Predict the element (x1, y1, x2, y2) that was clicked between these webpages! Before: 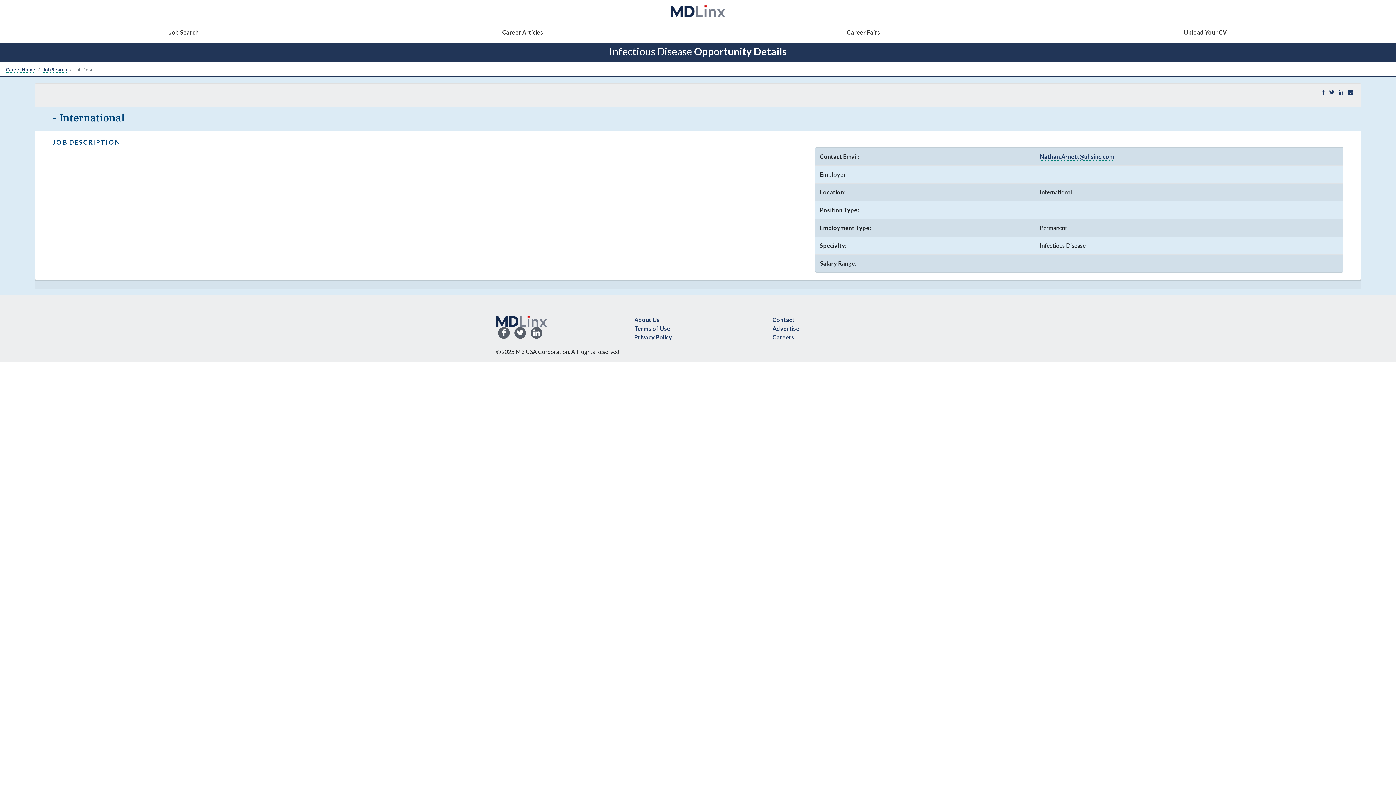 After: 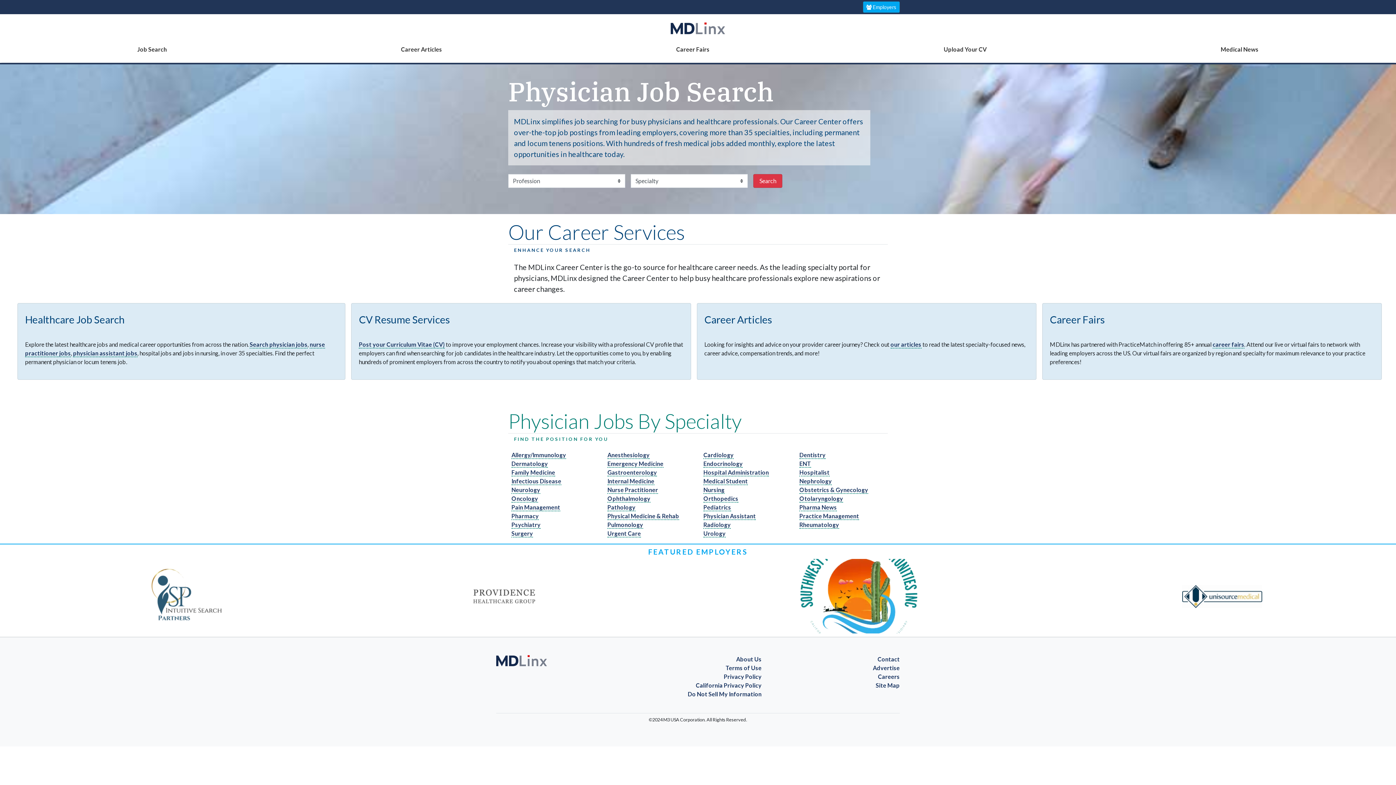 Action: label: Career Home bbox: (5, 66, 35, 73)